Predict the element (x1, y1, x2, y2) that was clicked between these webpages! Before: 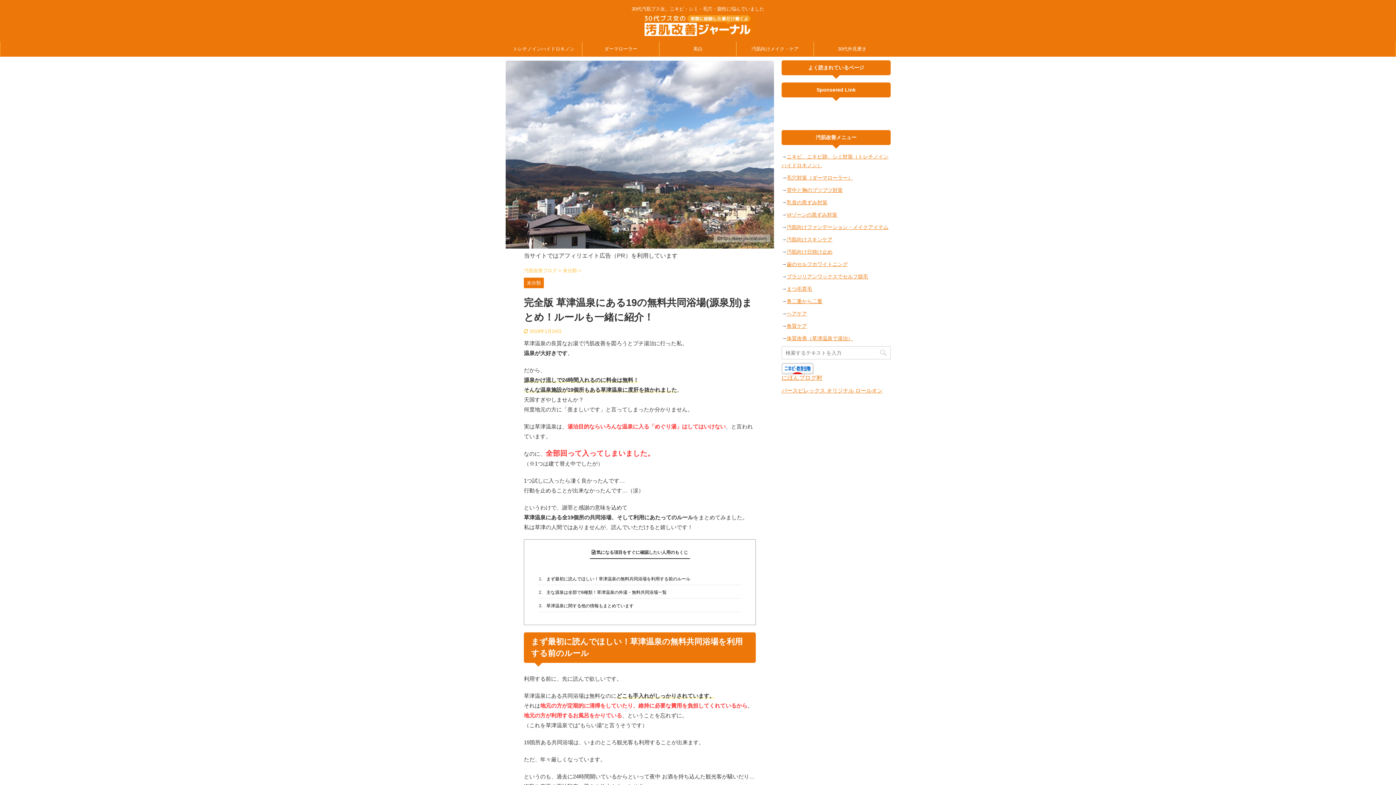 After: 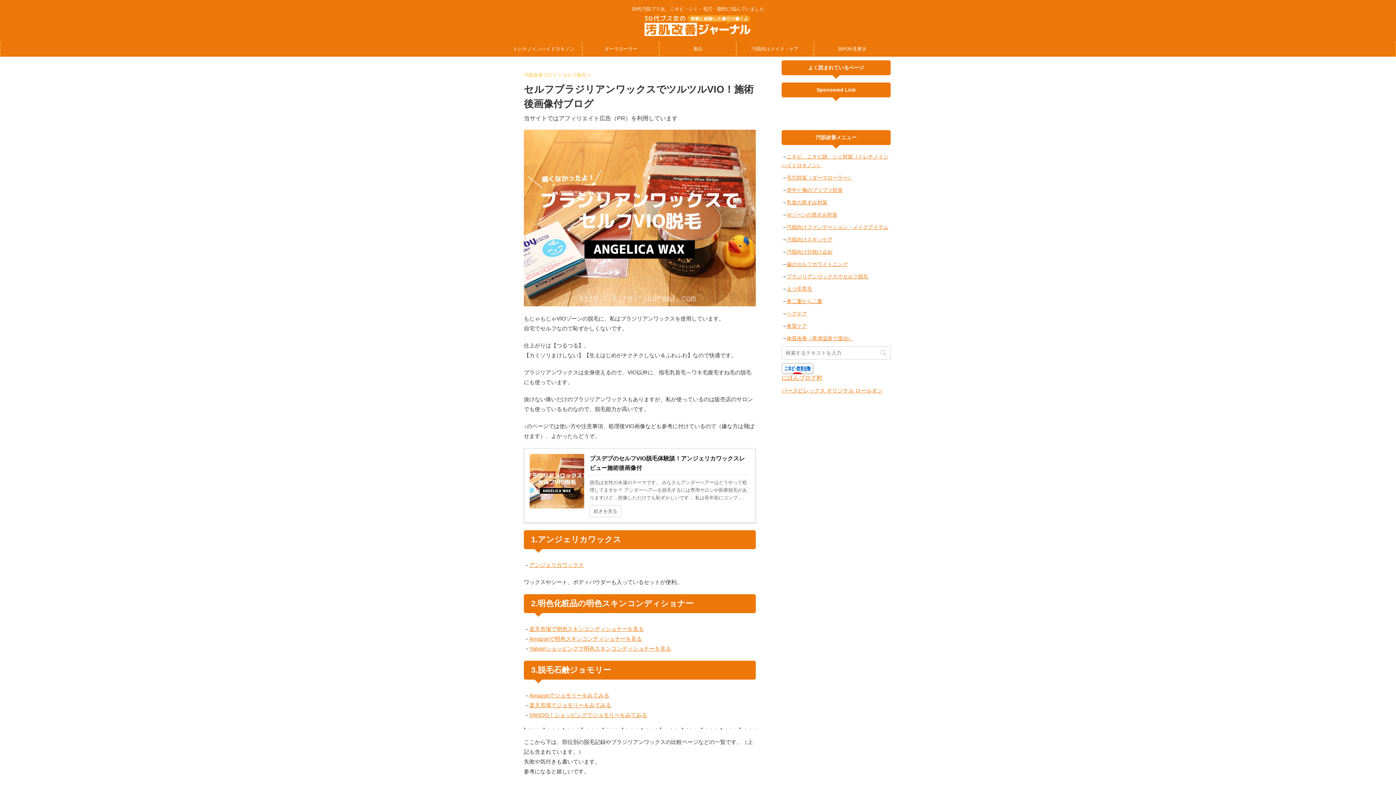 Action: bbox: (786, 273, 868, 279) label: ブラジリアンワックスでセルフ脱毛